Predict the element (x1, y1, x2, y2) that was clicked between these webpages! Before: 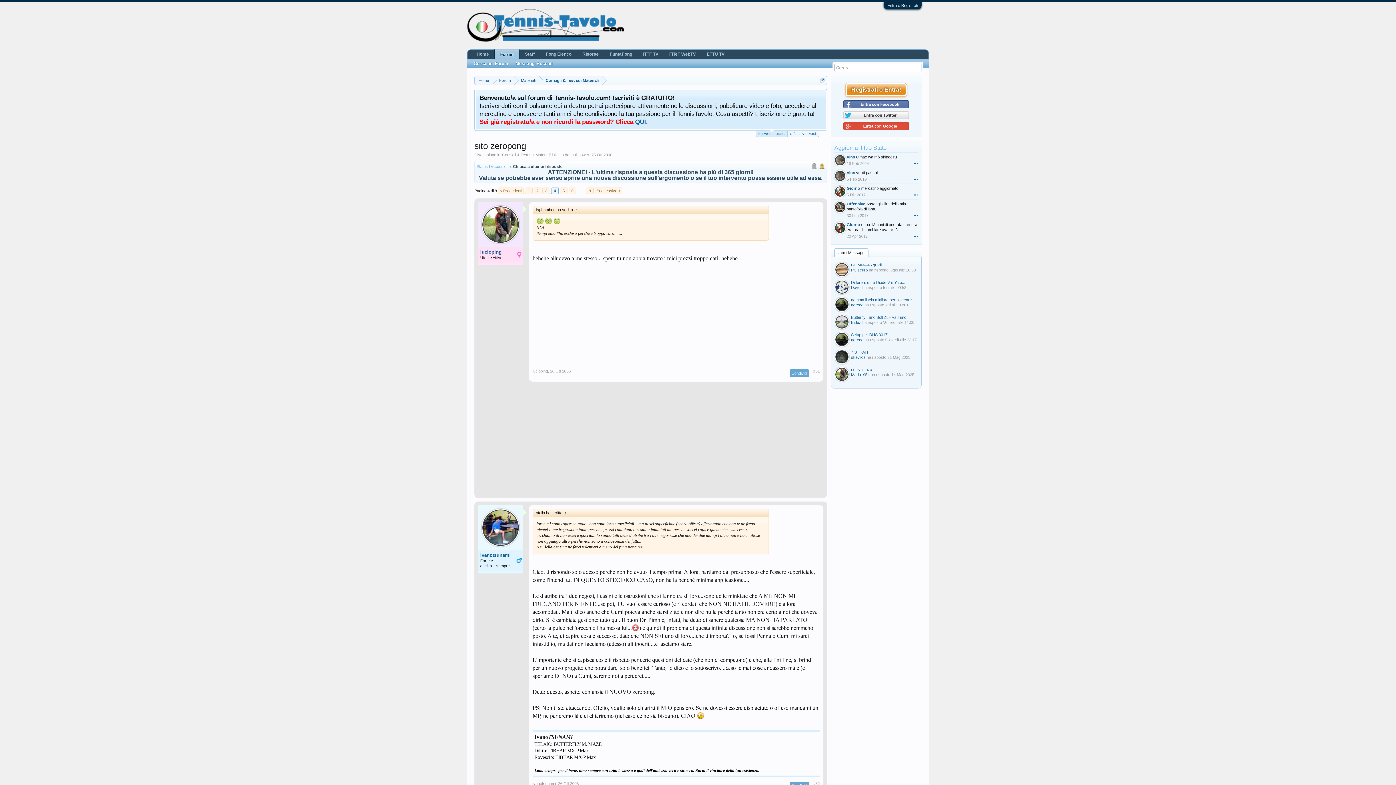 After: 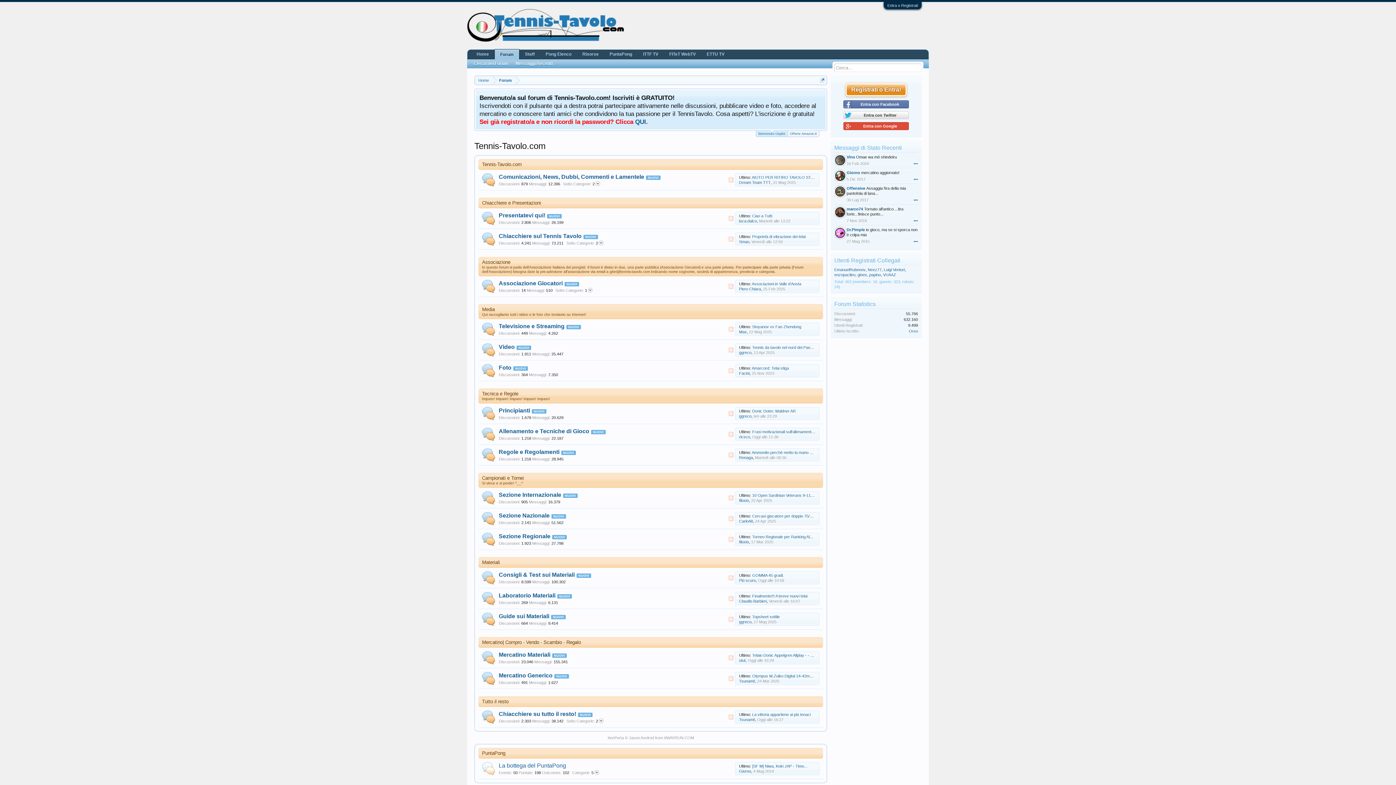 Action: label: Forum bbox: (492, 76, 514, 85)